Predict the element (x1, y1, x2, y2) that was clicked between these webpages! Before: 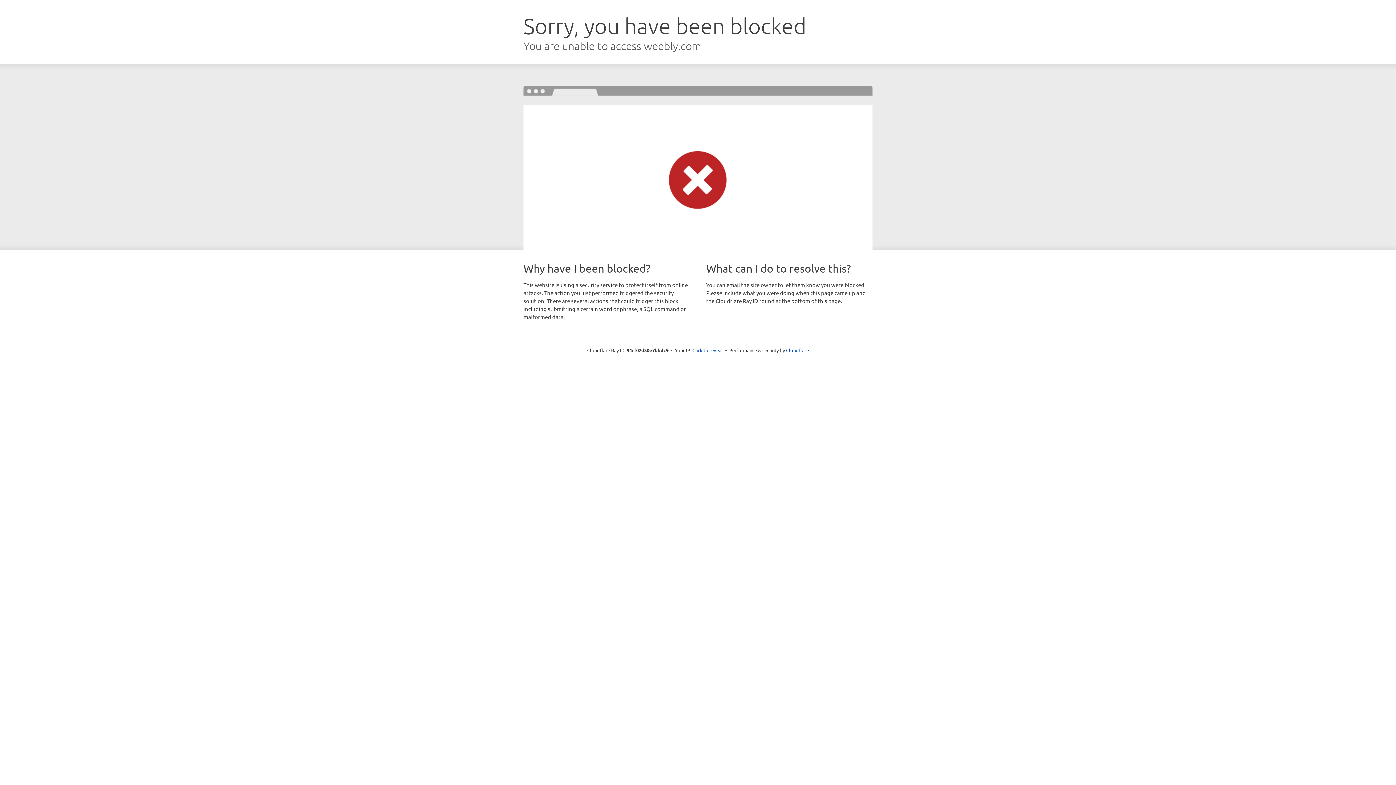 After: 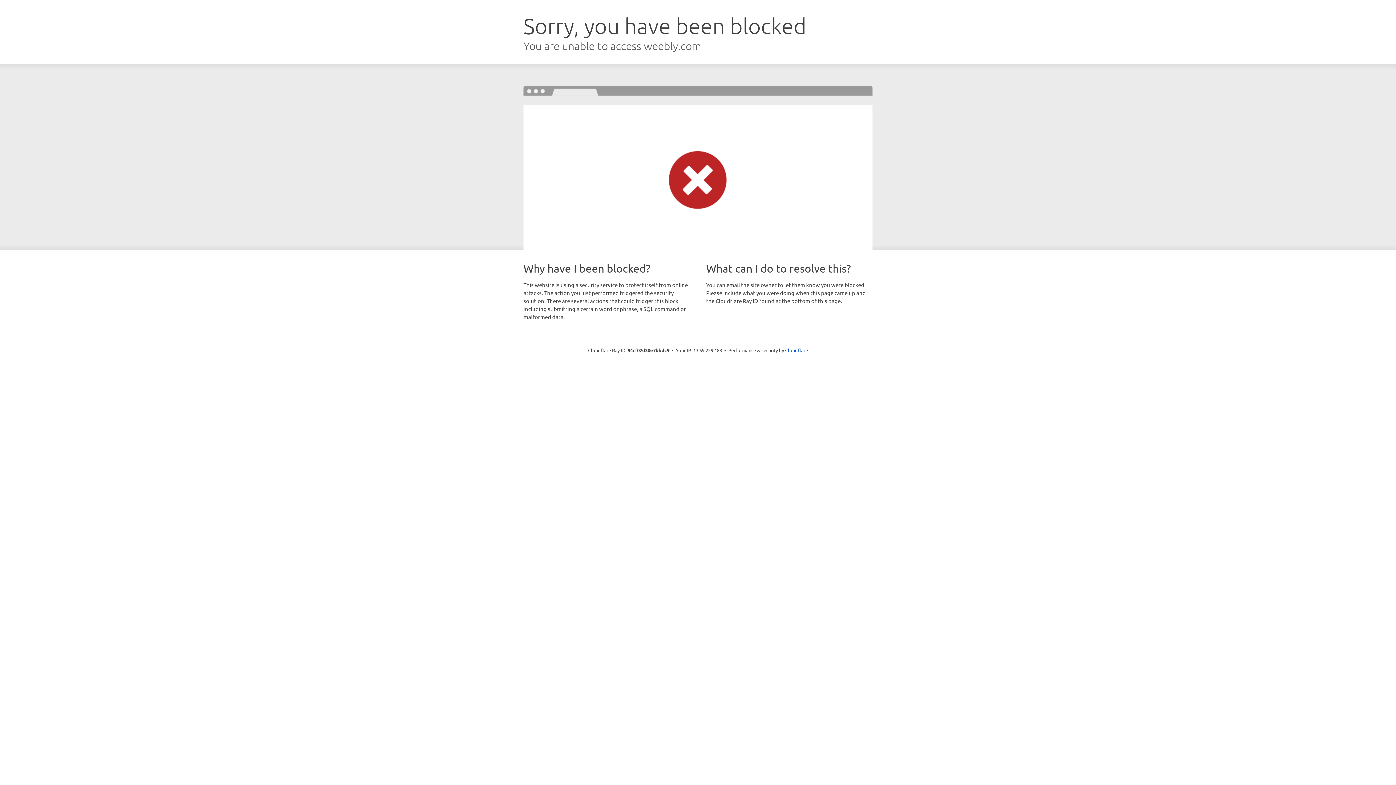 Action: label: Click to reveal bbox: (692, 346, 723, 353)